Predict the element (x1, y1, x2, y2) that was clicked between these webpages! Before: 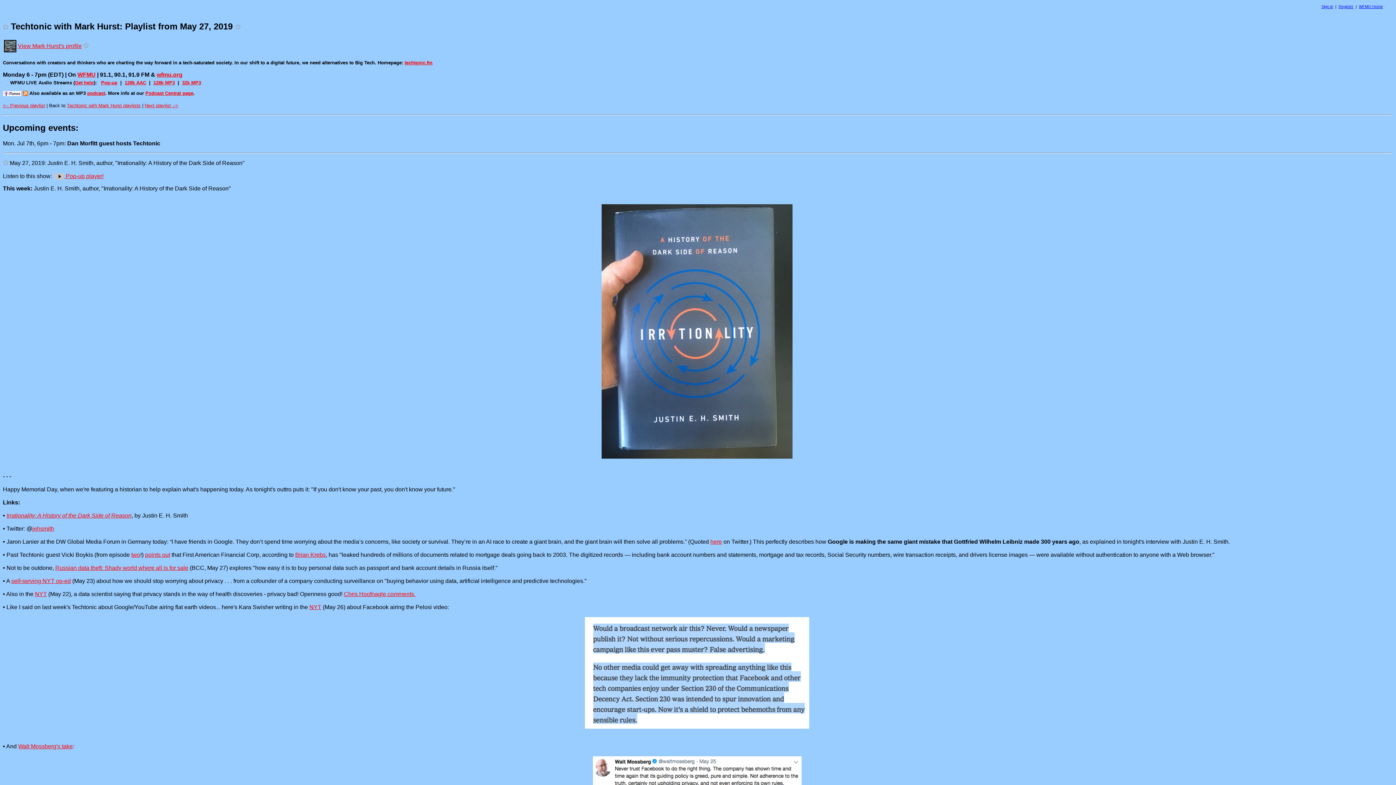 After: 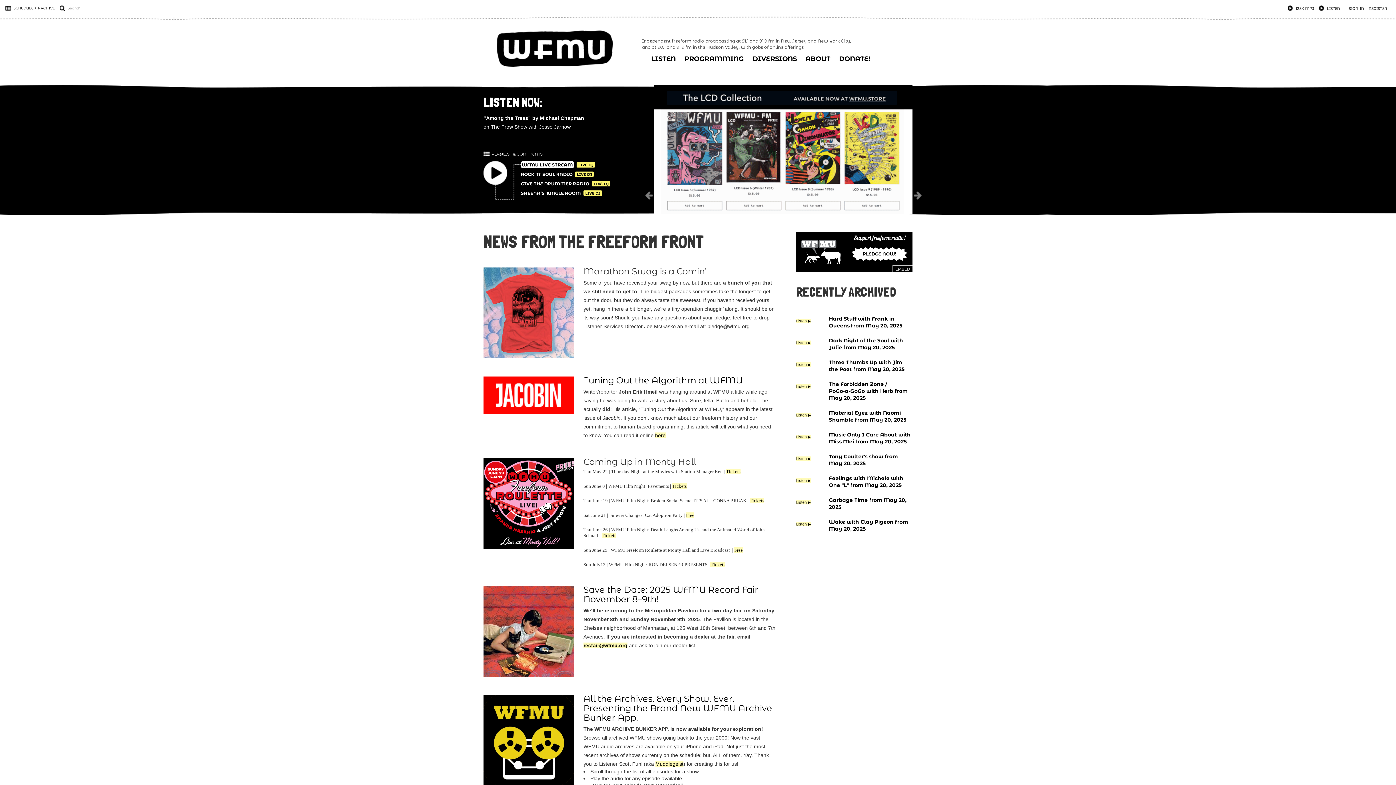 Action: bbox: (156, 71, 182, 77) label: wfmu.org